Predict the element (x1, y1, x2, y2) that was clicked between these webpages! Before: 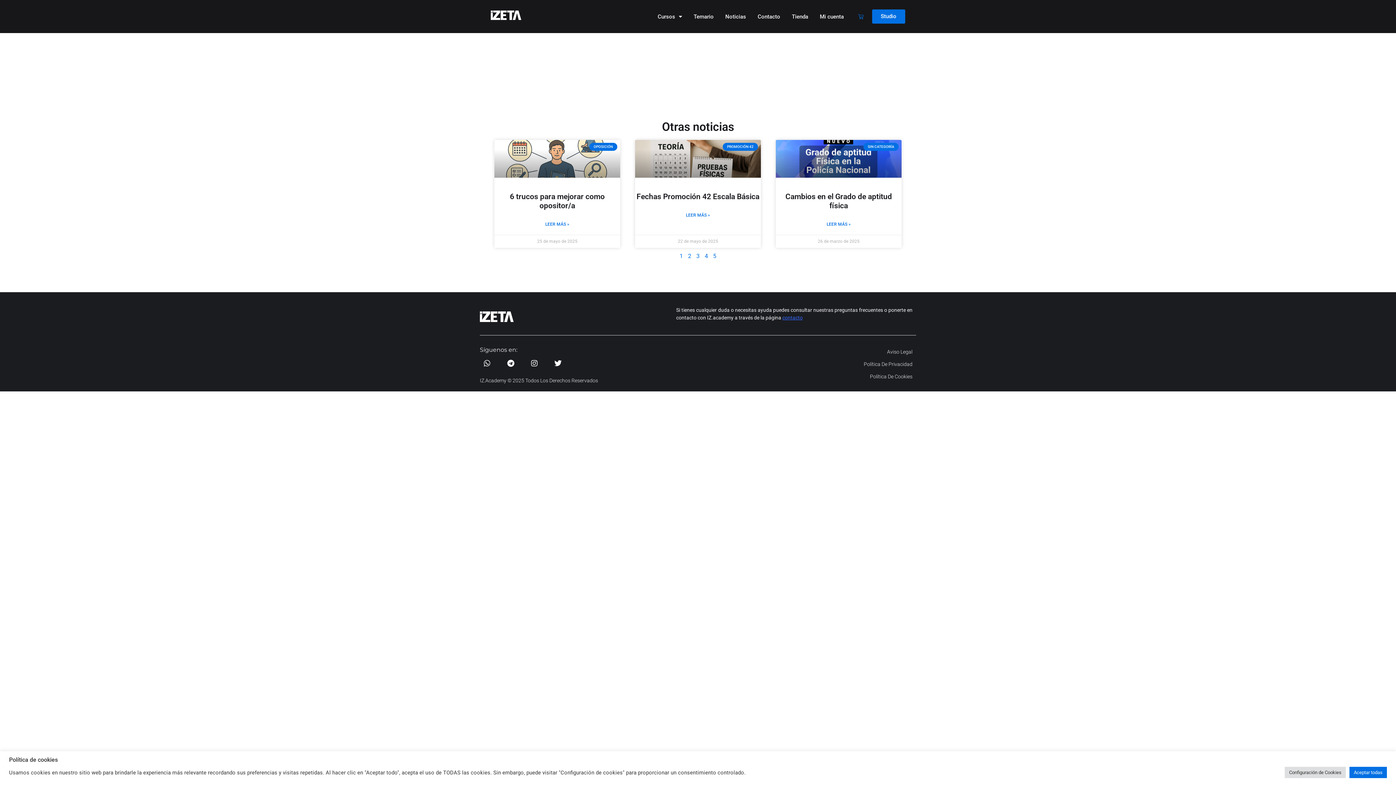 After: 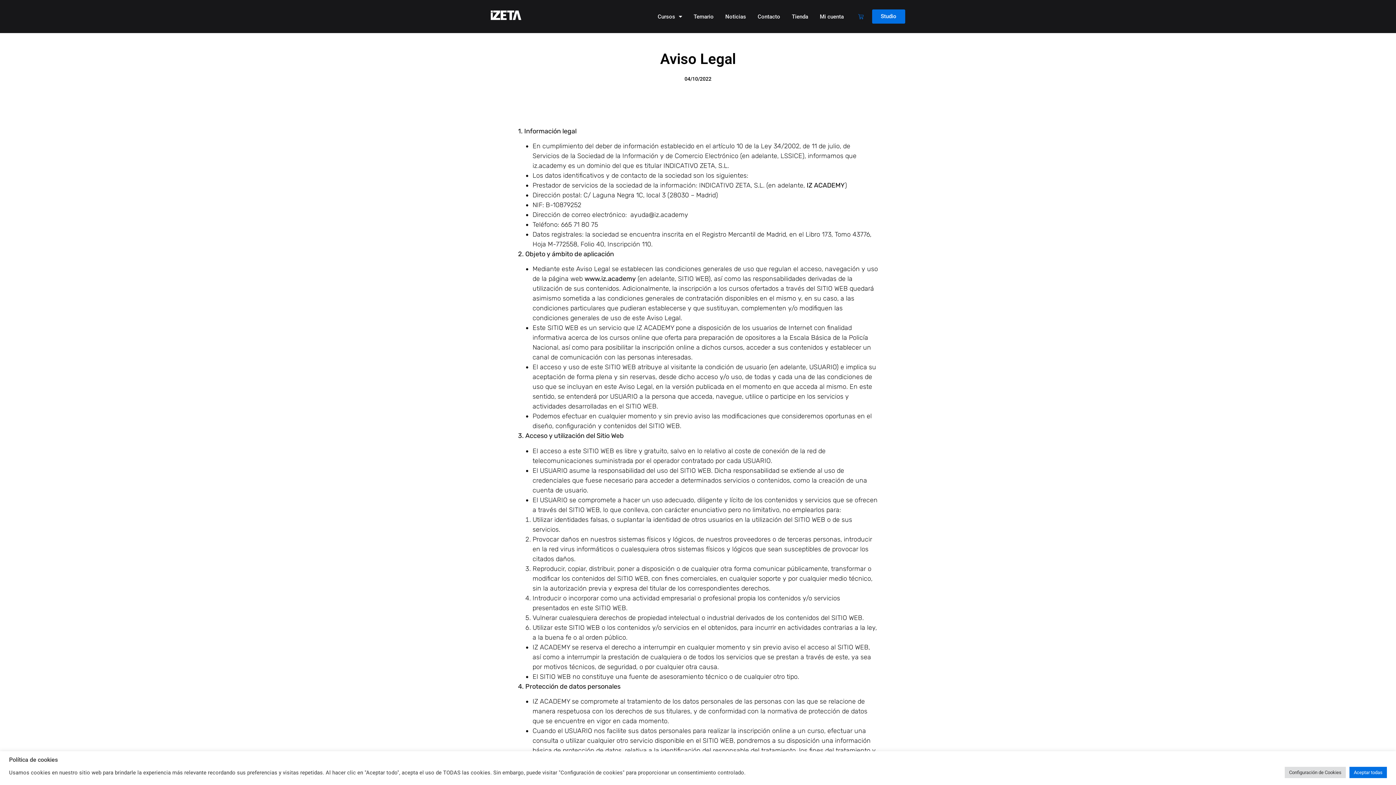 Action: label: Aviso Legal bbox: (887, 349, 912, 355)